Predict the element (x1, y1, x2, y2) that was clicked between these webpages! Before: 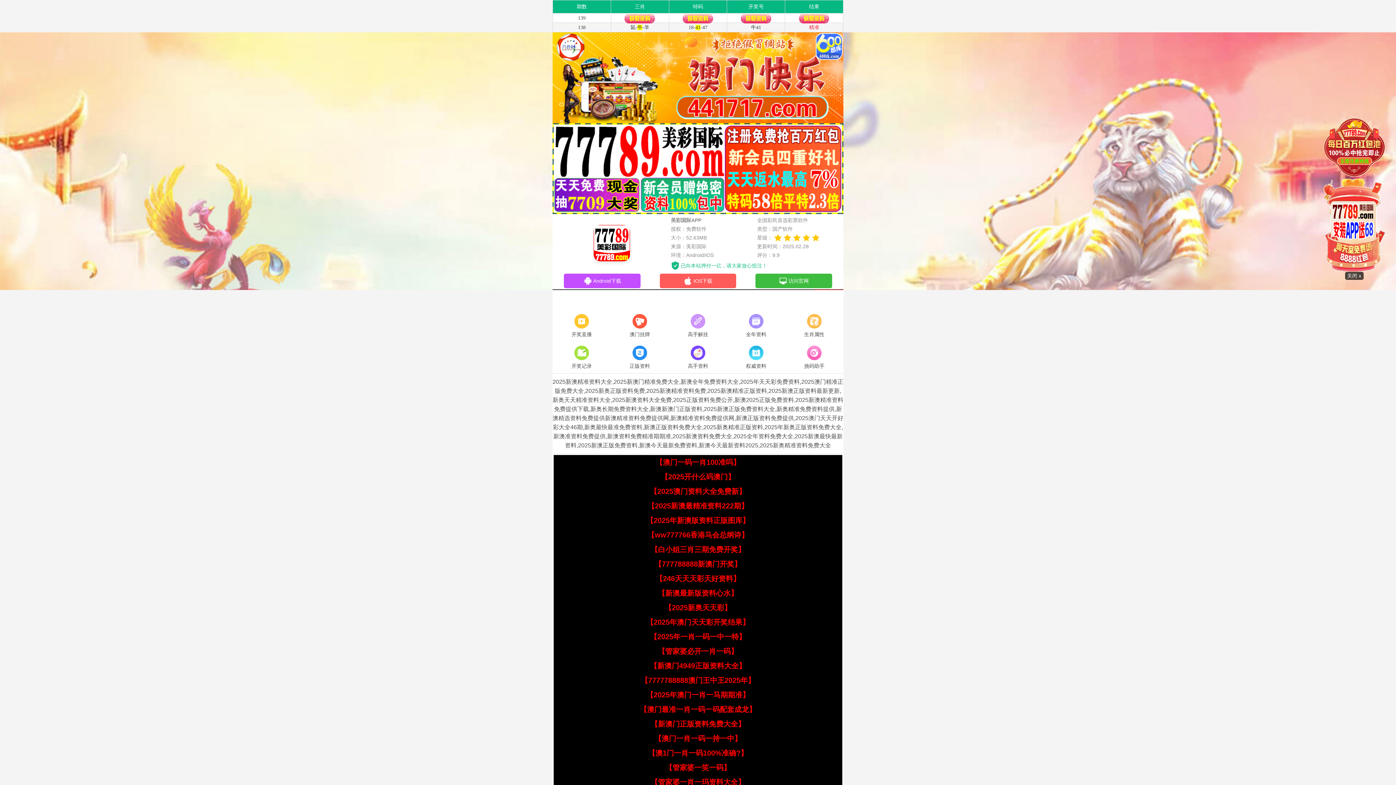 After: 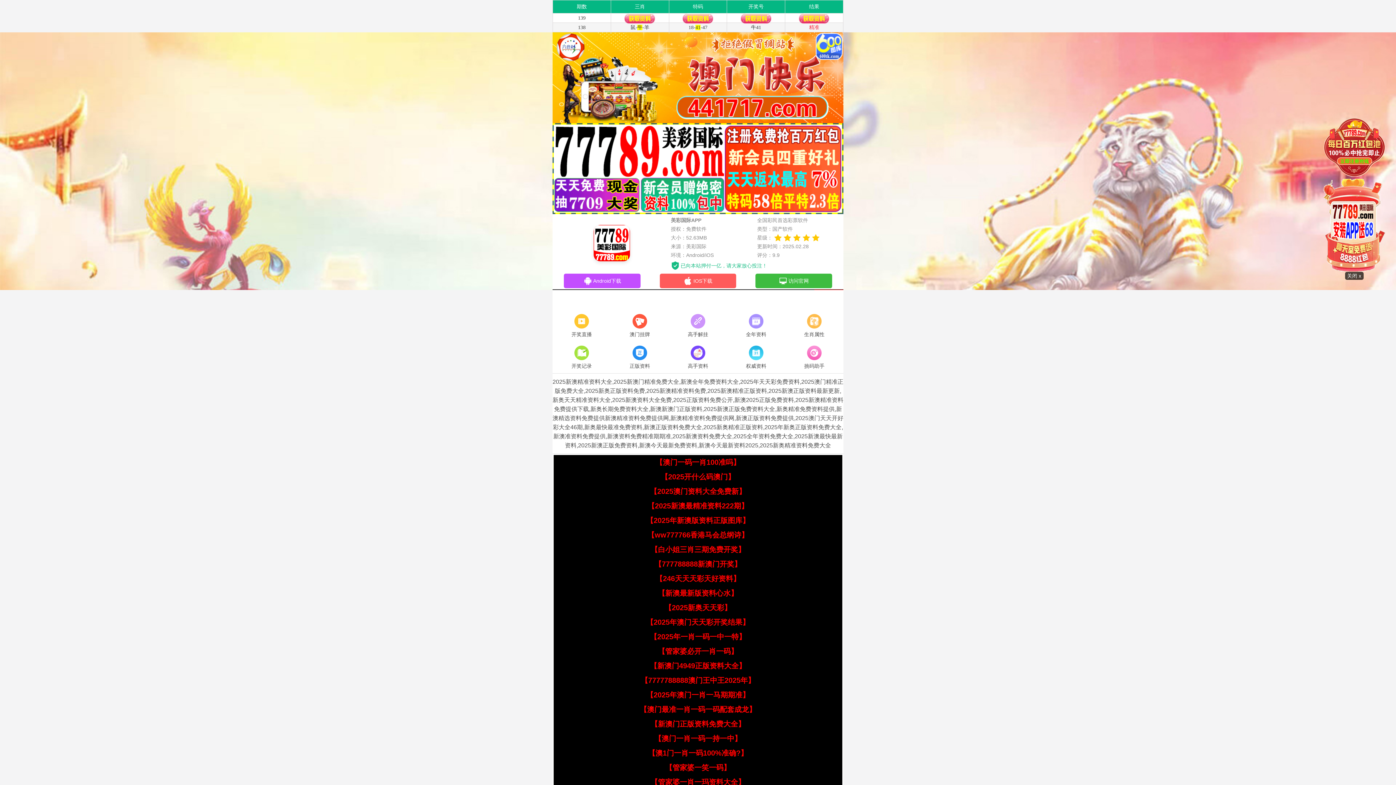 Action: bbox: (650, 633, 746, 641) label: 【2025年一肖一码一中一特】